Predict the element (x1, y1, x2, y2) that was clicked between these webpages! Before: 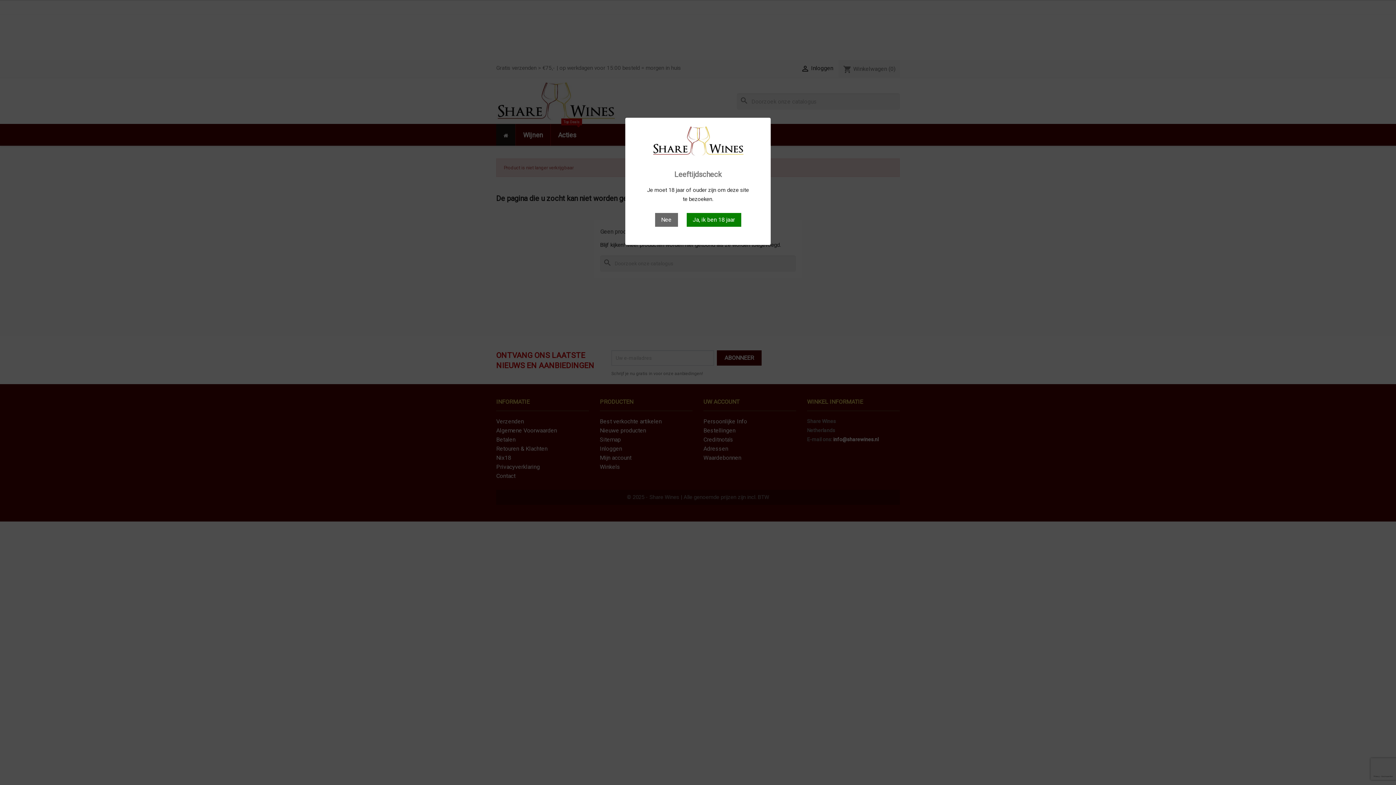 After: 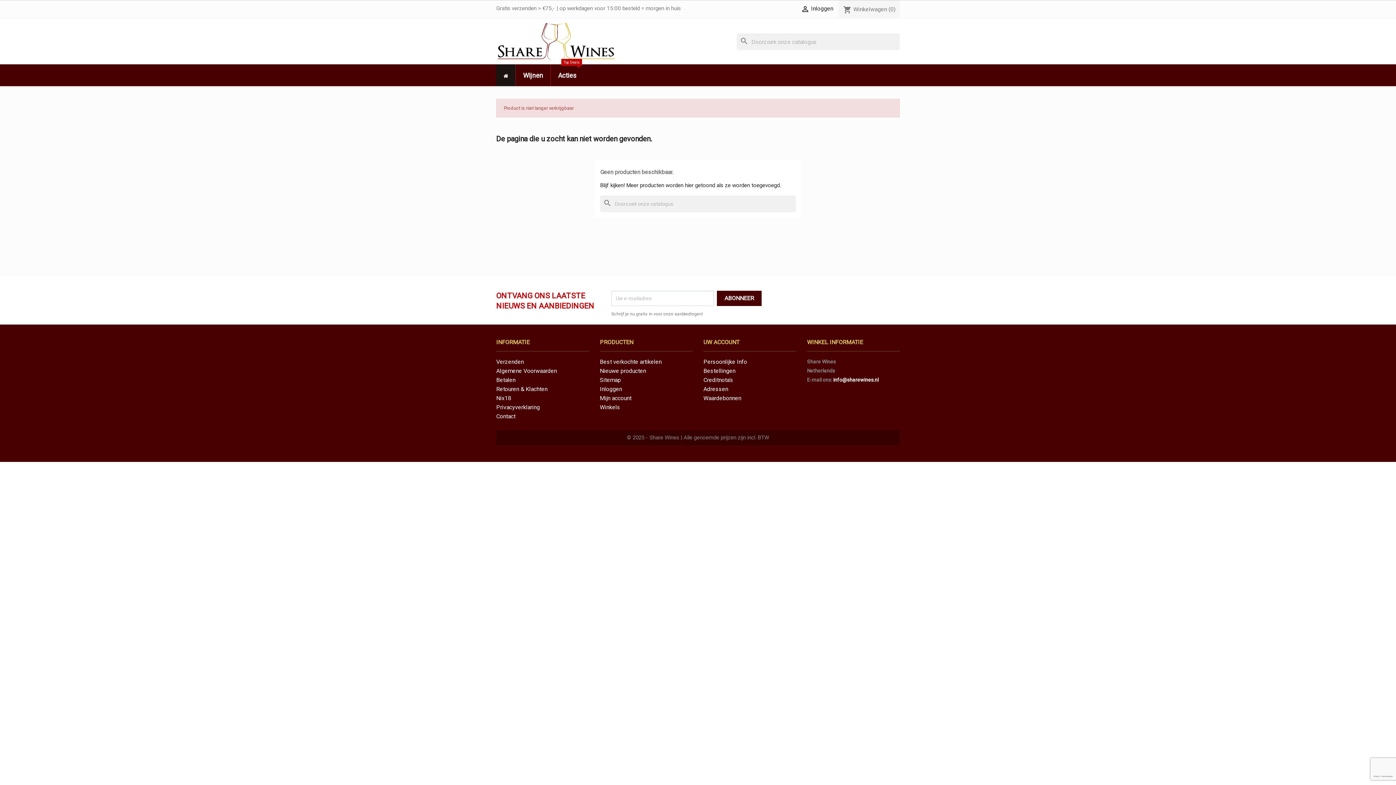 Action: bbox: (686, 213, 741, 226) label: Ja, ik ben 18 jaar